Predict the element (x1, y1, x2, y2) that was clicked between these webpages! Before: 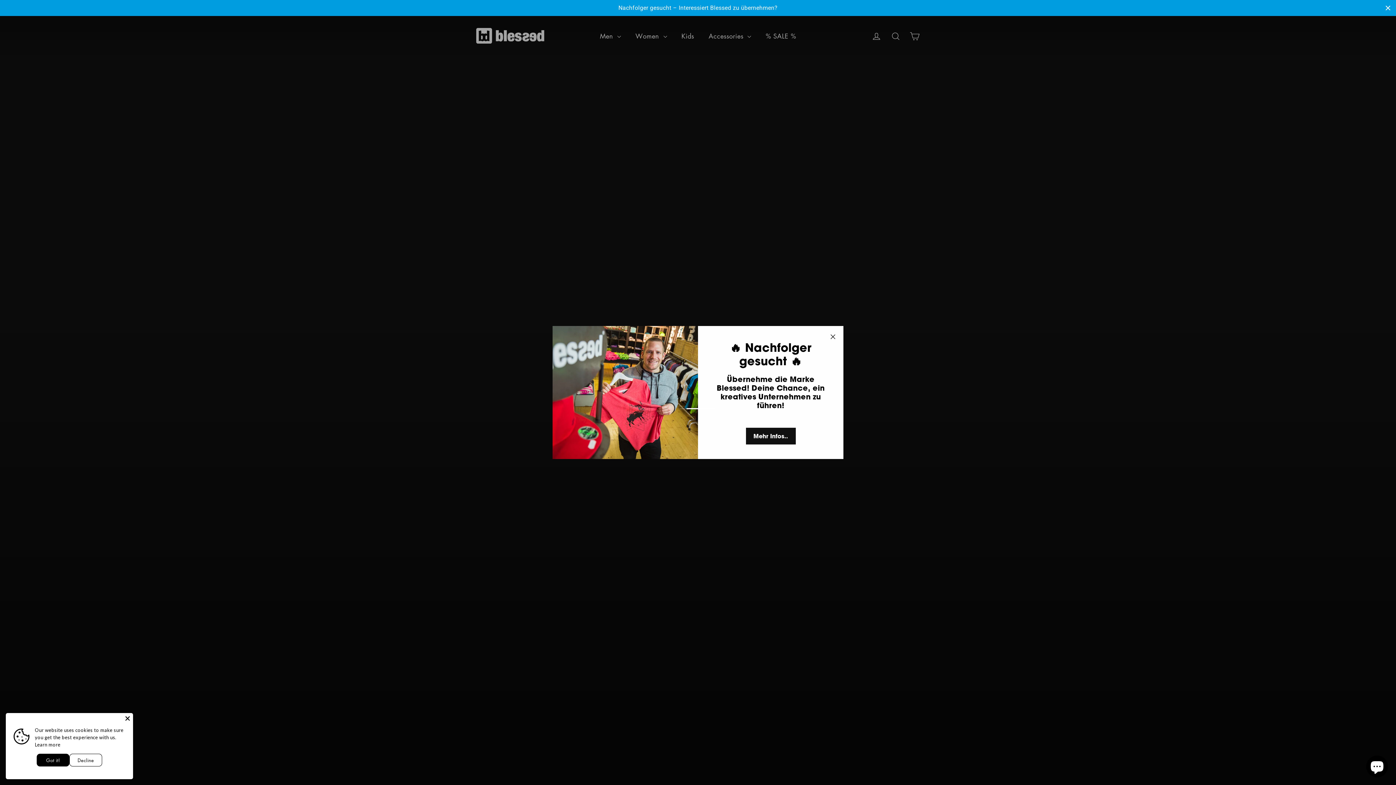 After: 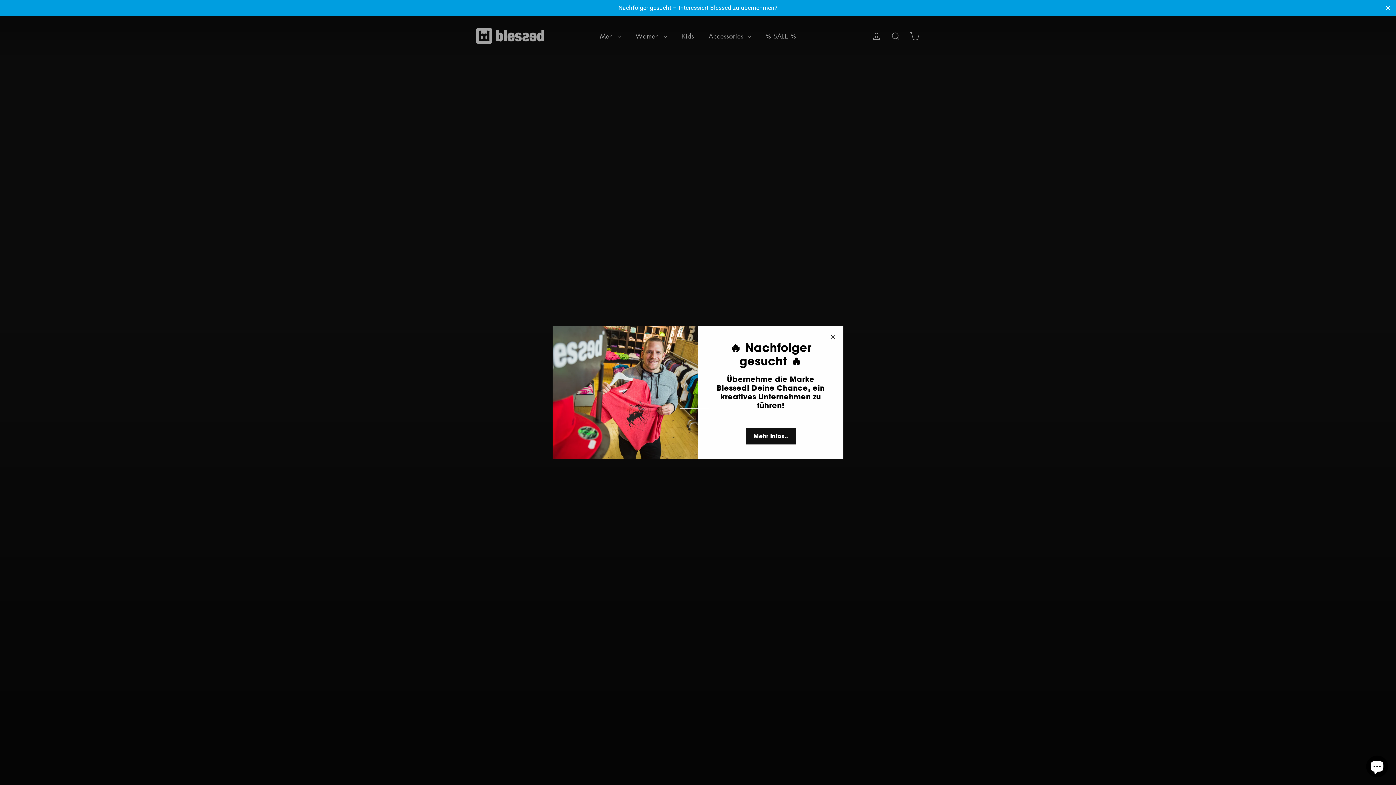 Action: label: Got it! bbox: (36, 754, 69, 766)